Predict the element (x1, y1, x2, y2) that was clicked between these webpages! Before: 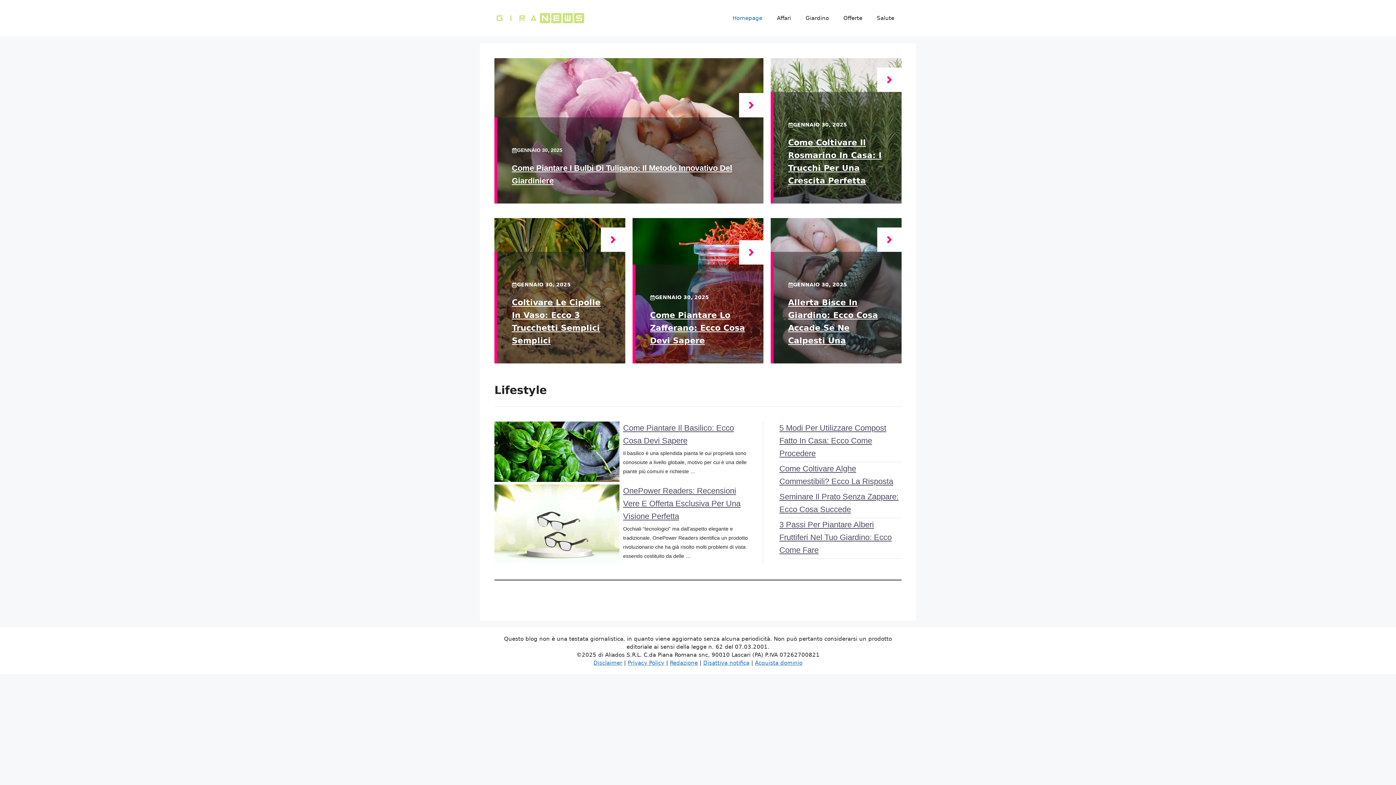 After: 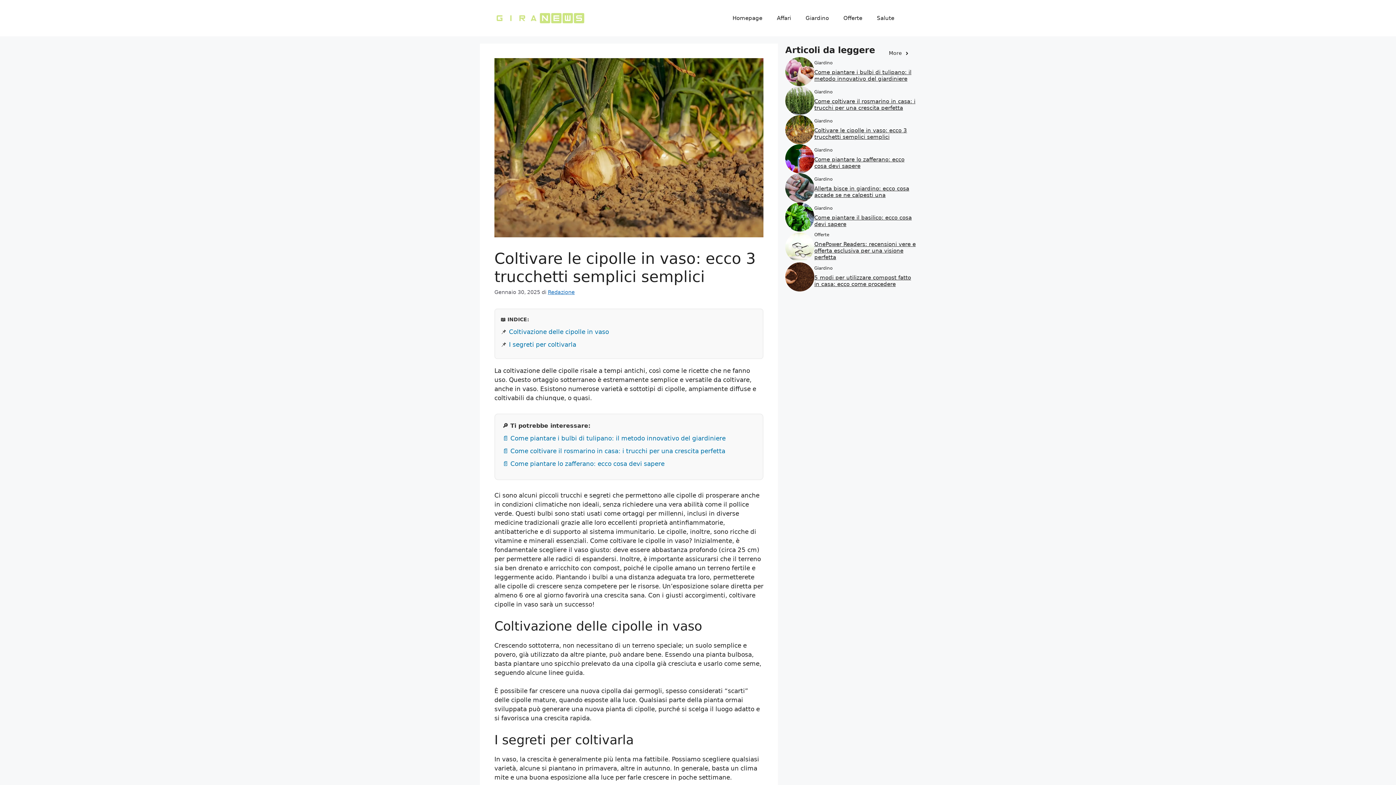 Action: bbox: (601, 227, 625, 252)